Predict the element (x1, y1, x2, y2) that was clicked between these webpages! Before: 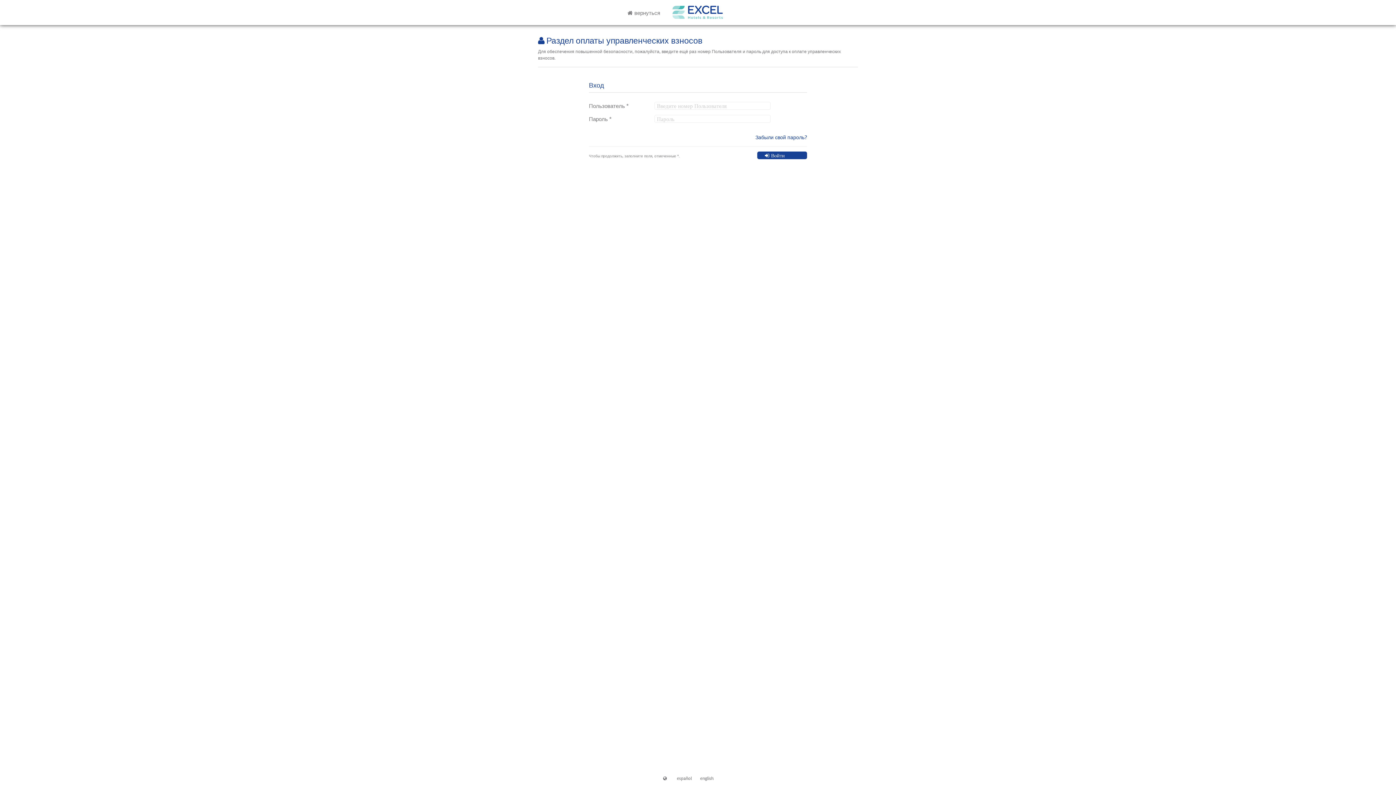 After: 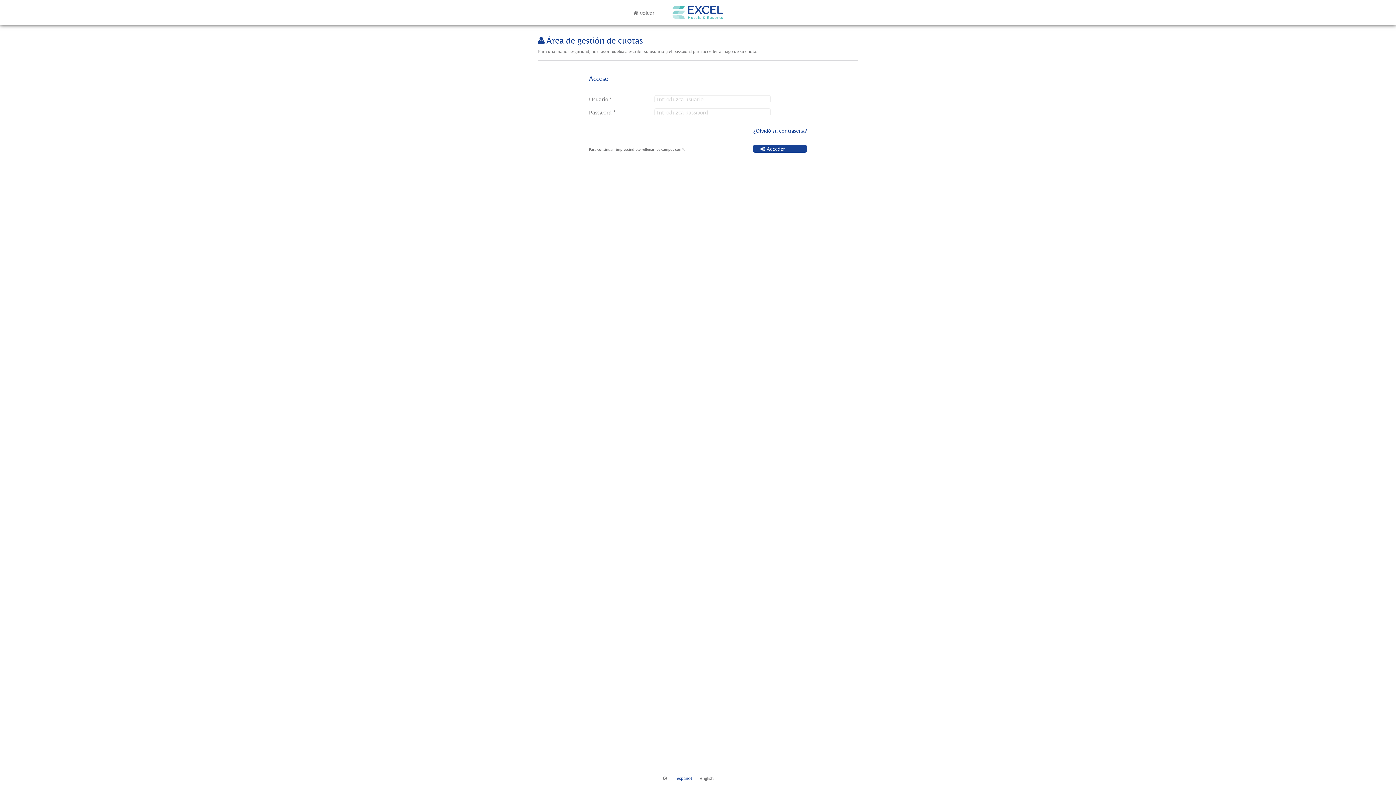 Action: label: español bbox: (677, 775, 692, 781)